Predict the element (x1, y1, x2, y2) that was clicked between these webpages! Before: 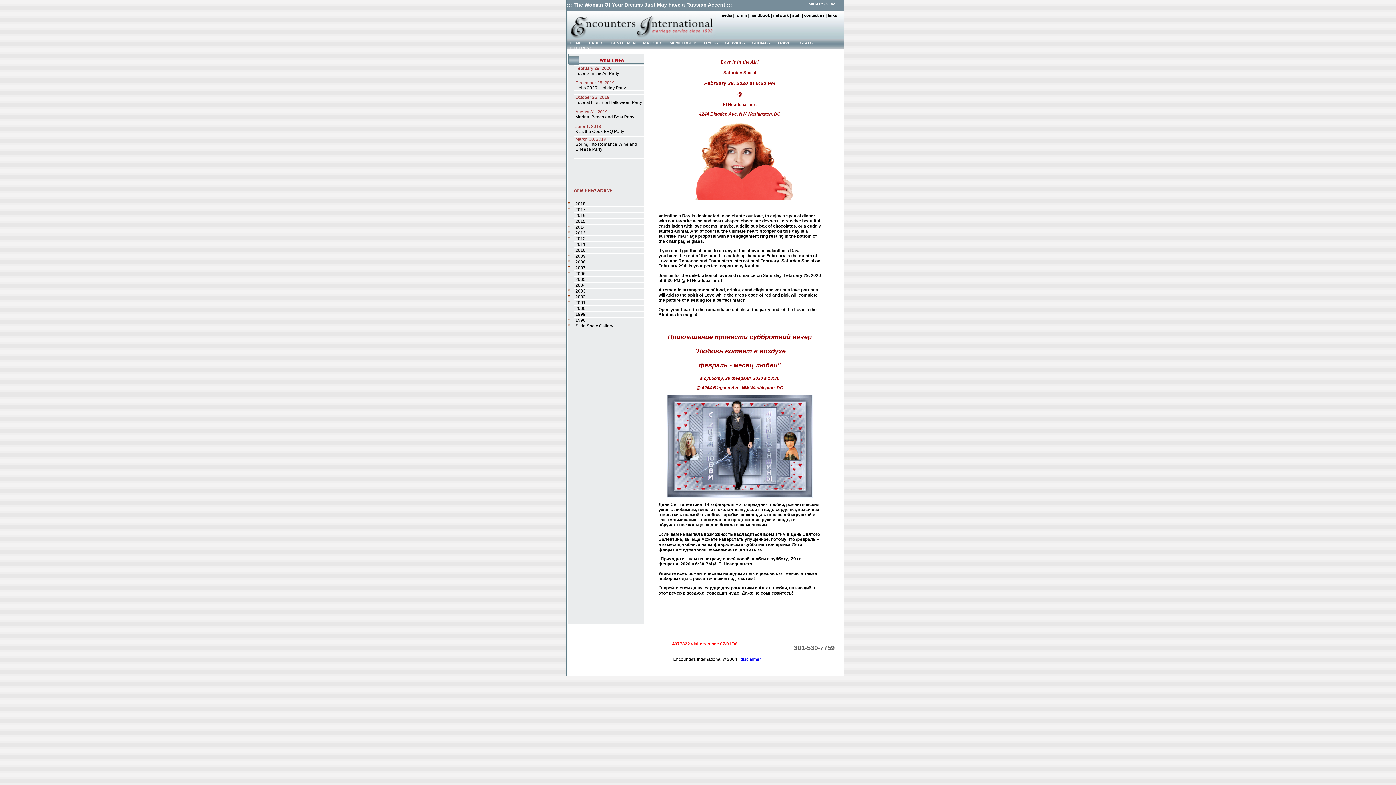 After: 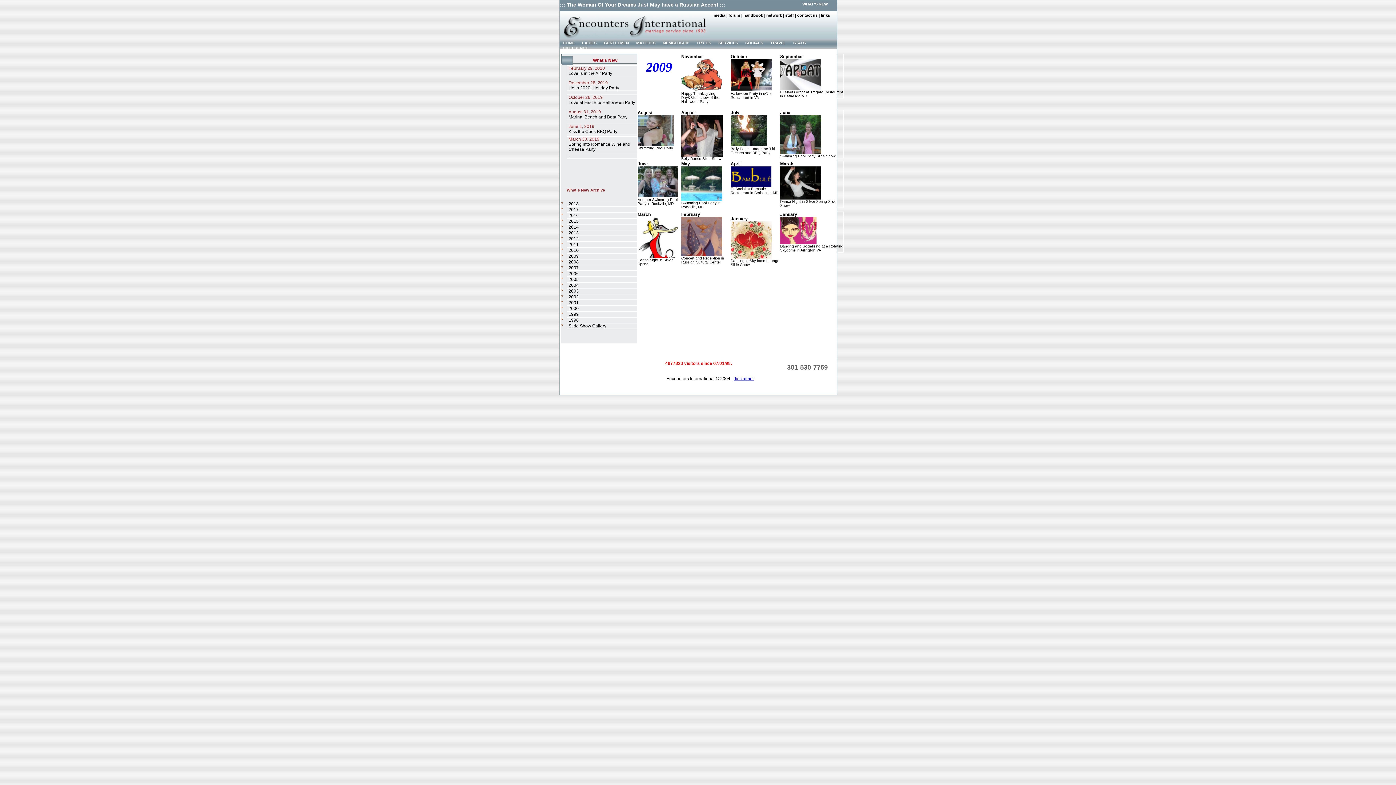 Action: bbox: (573, 253, 644, 259) label: 2009